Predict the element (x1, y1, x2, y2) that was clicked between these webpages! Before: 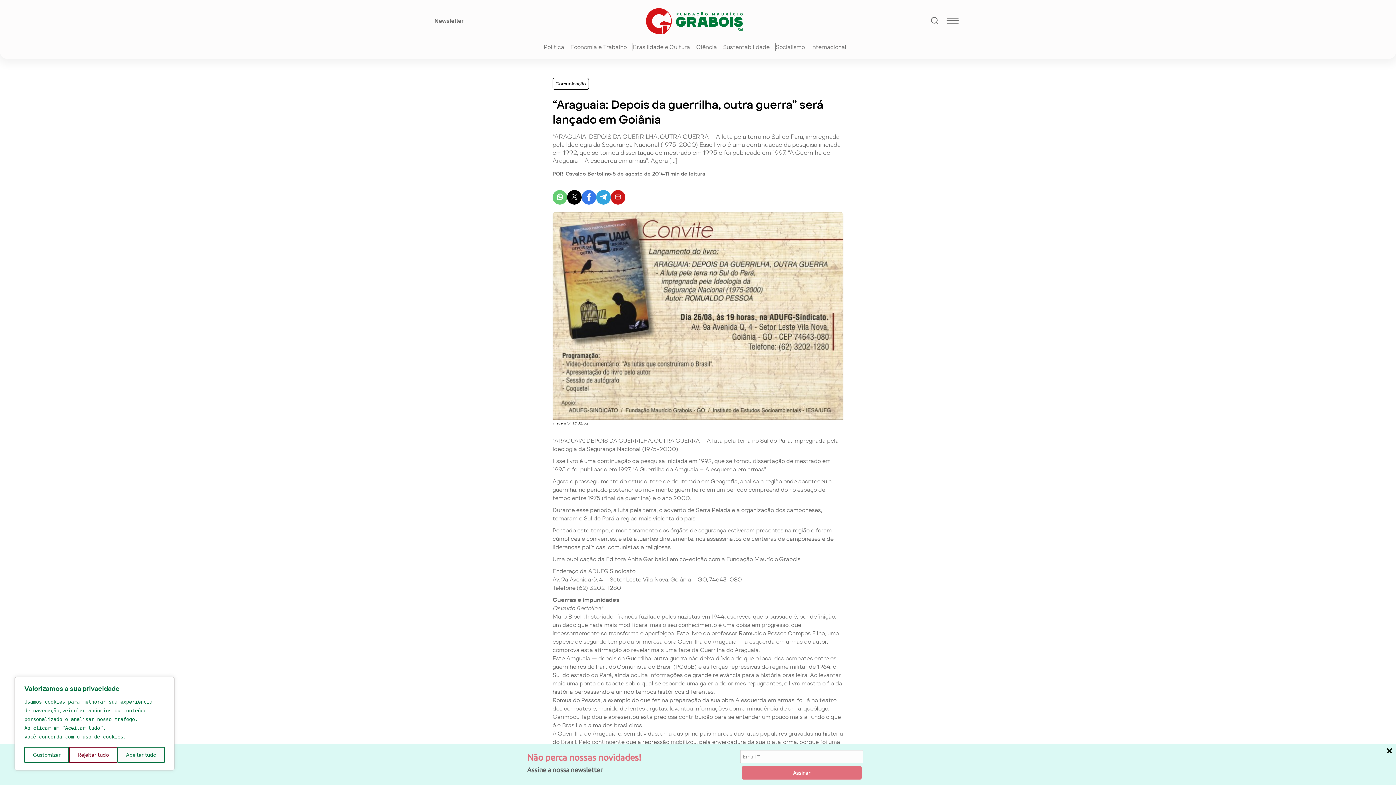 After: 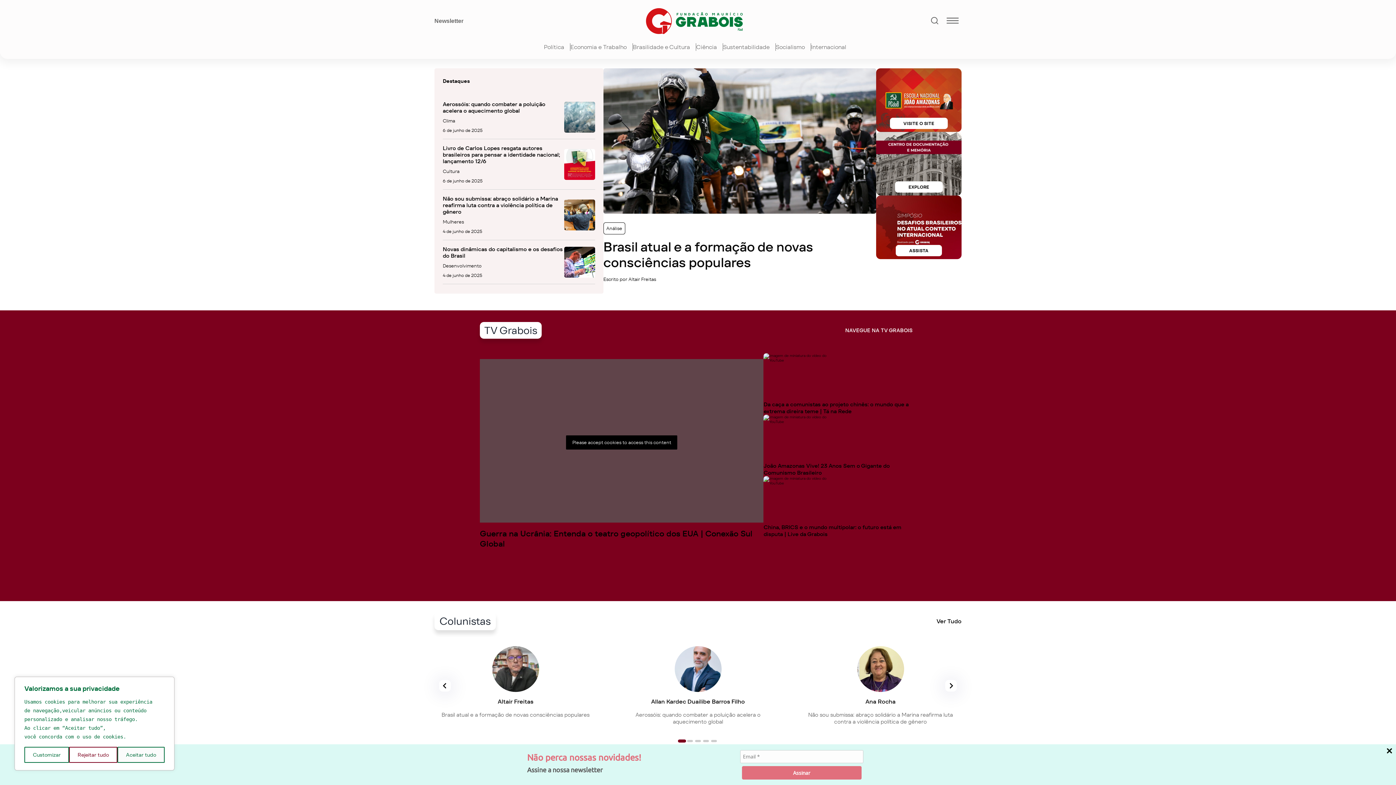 Action: bbox: (646, 8, 742, 34)